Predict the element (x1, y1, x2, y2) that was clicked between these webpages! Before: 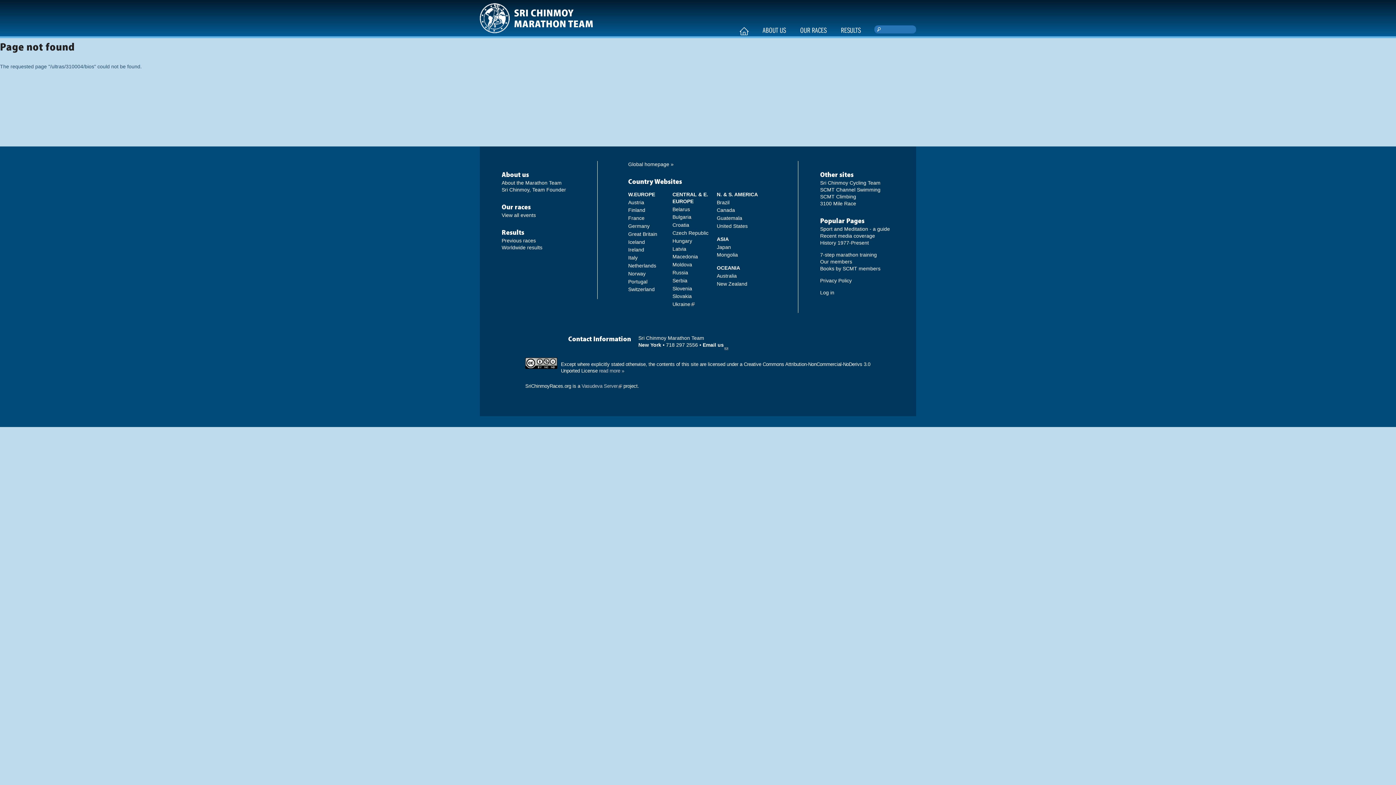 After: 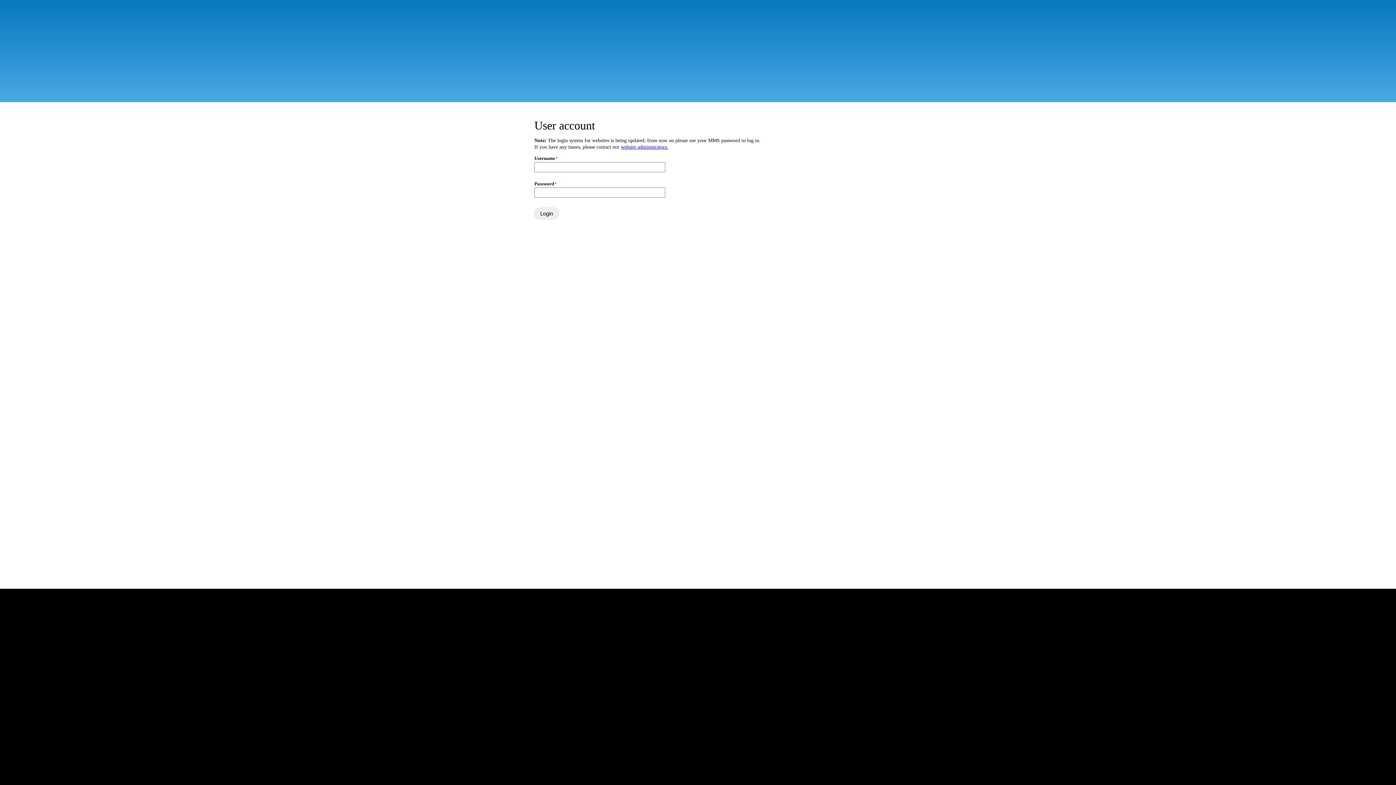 Action: label: Log in bbox: (820, 289, 834, 295)